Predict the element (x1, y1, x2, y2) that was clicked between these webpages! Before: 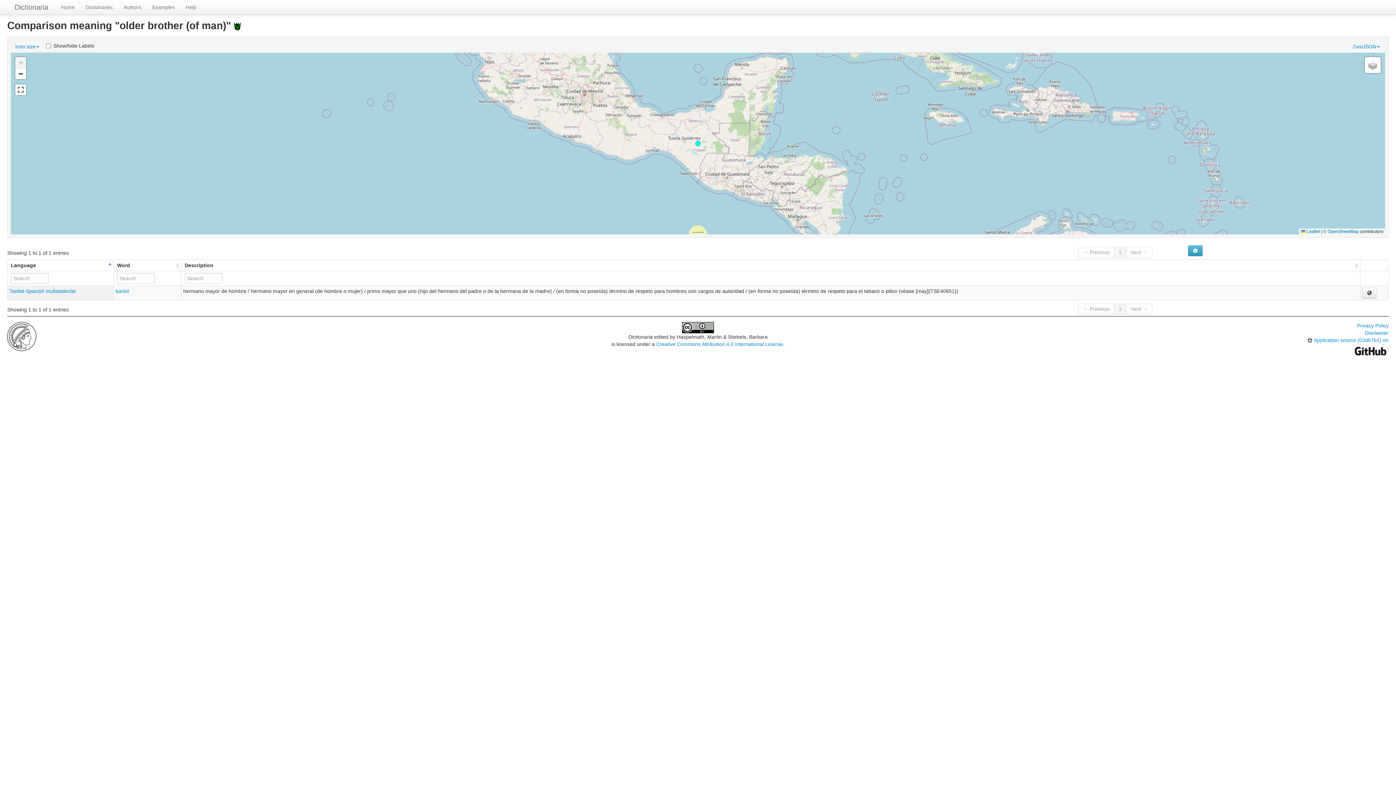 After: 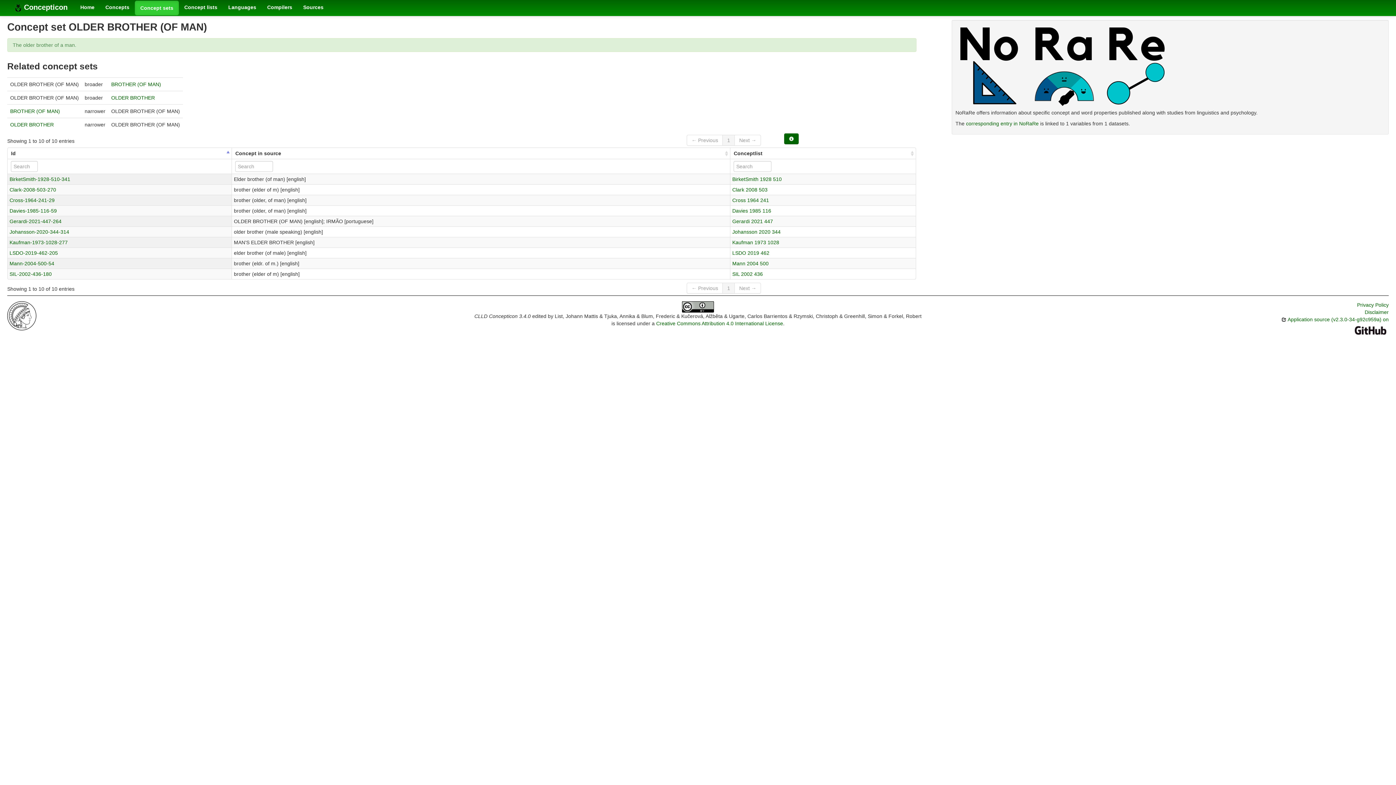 Action: bbox: (233, 20, 241, 31)